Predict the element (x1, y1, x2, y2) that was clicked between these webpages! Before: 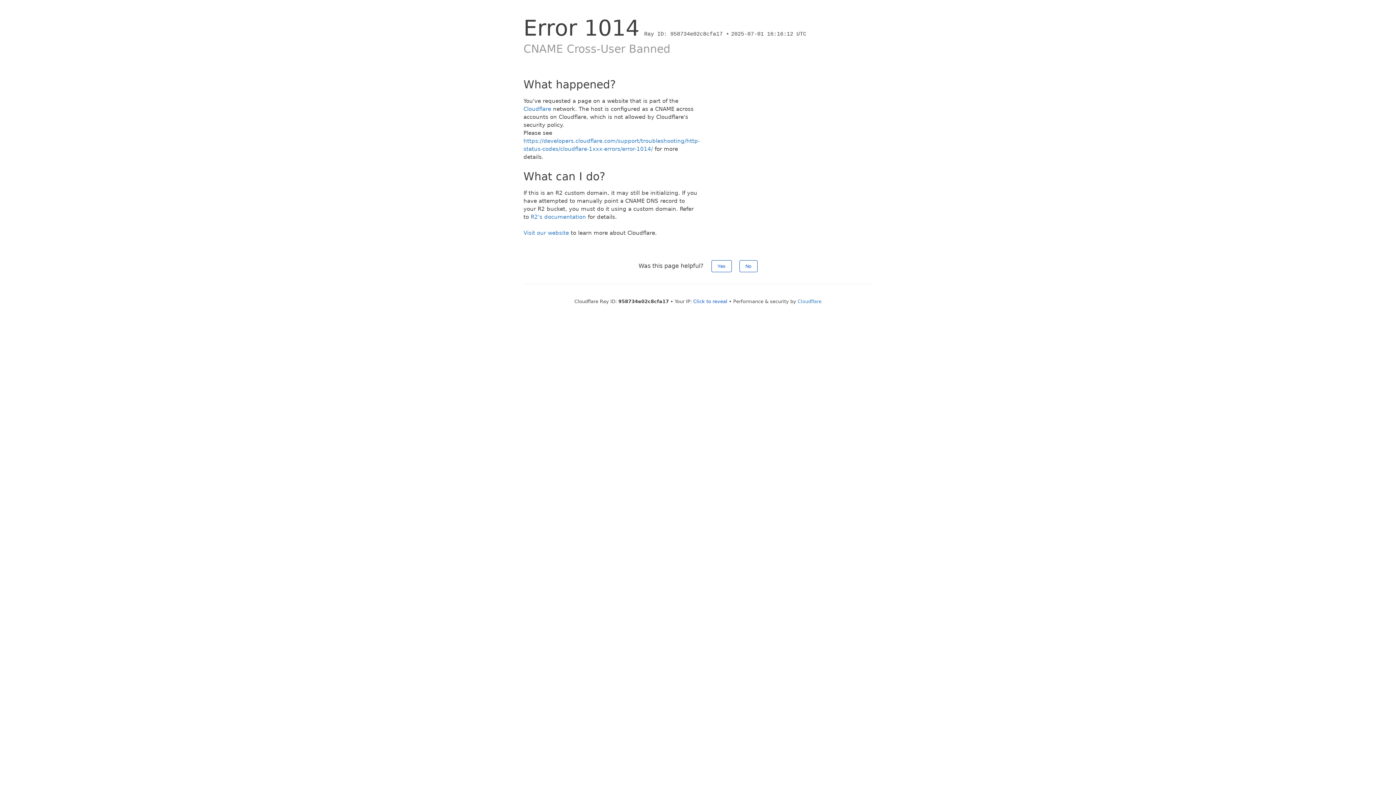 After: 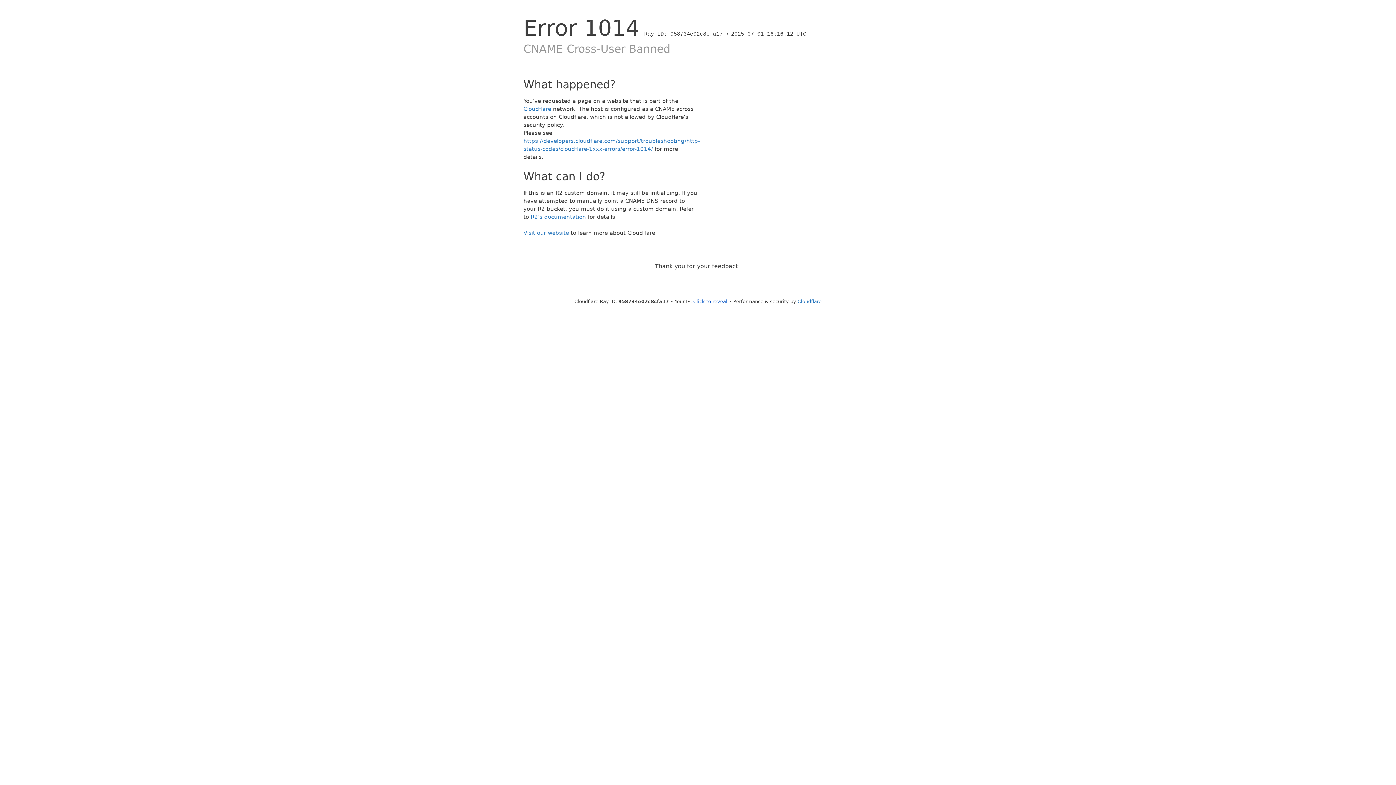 Action: label: No bbox: (739, 260, 757, 272)